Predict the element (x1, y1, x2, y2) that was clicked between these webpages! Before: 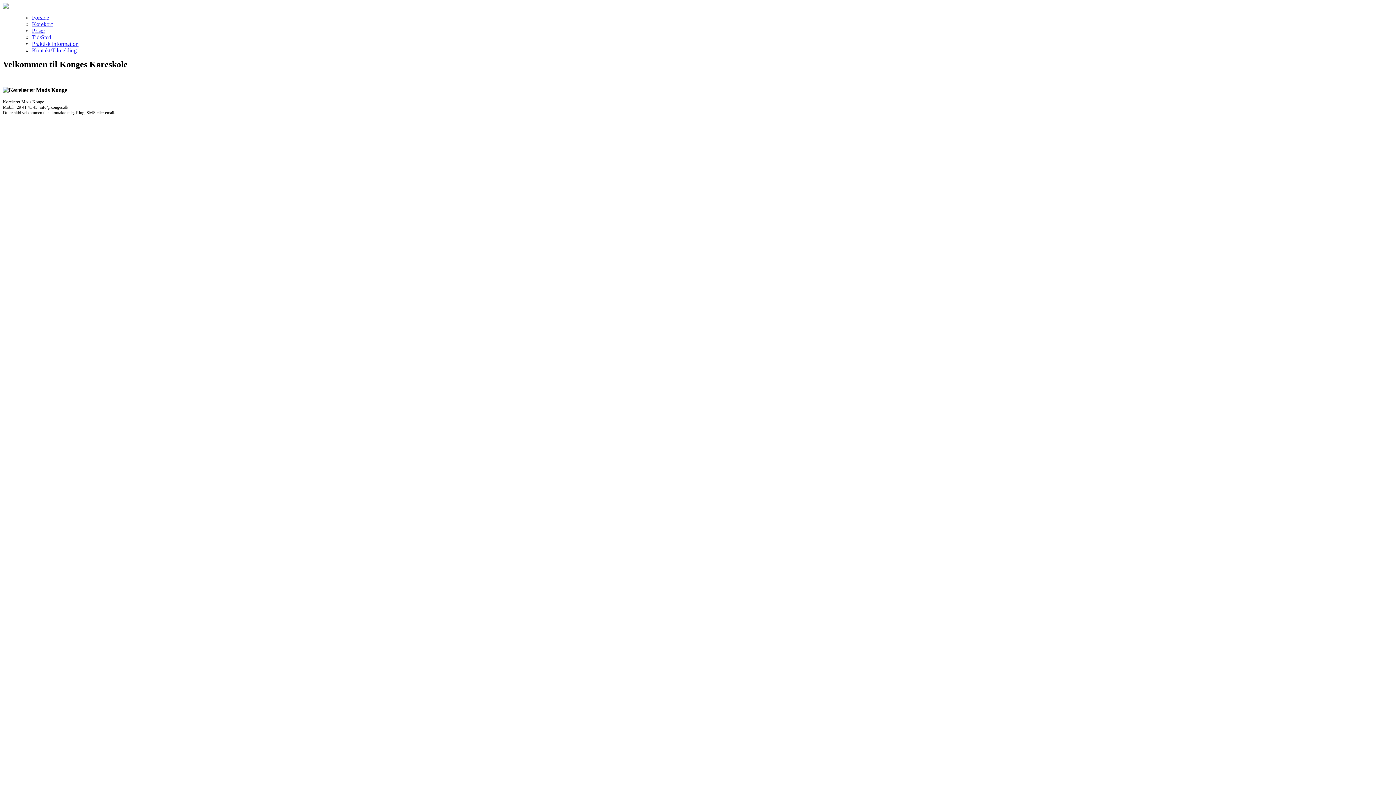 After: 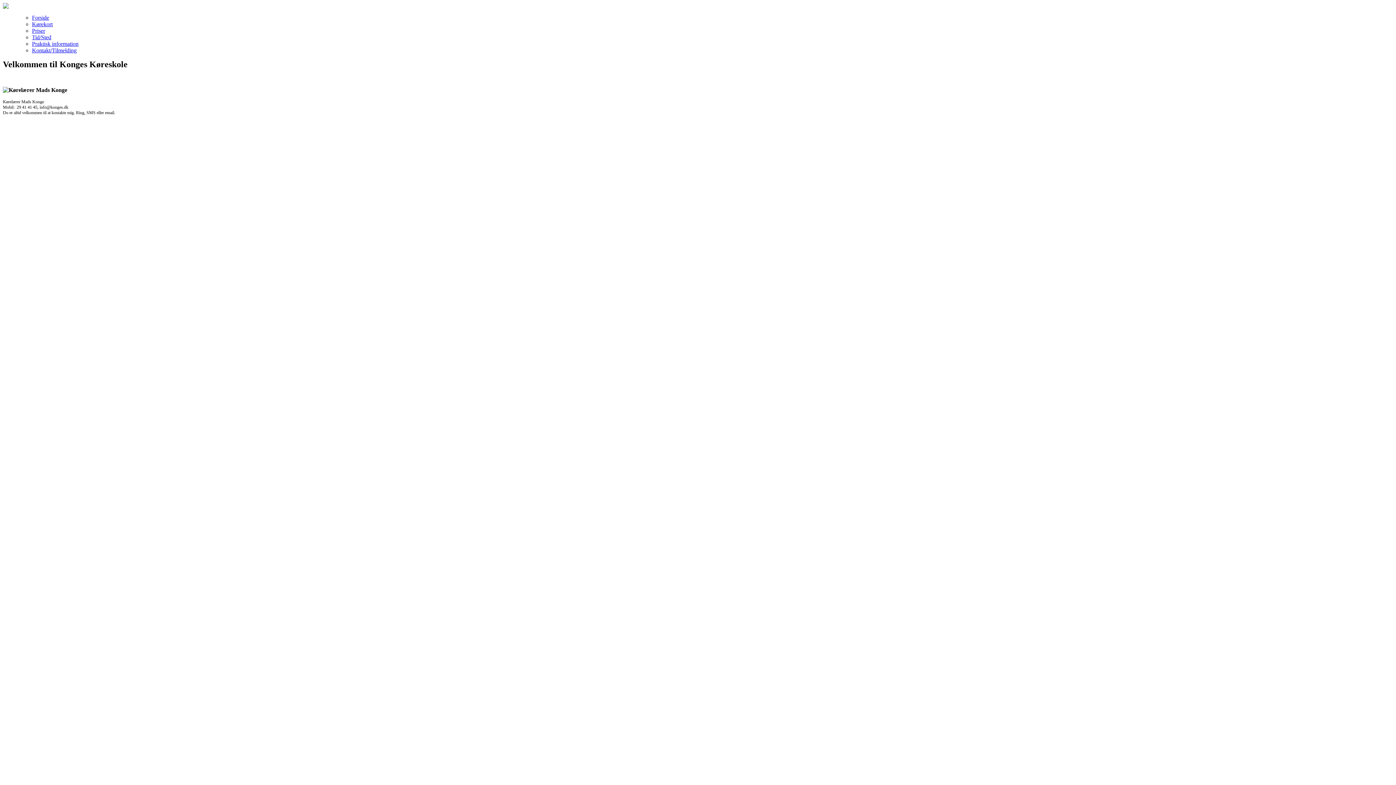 Action: label: Priser bbox: (32, 27, 45, 33)